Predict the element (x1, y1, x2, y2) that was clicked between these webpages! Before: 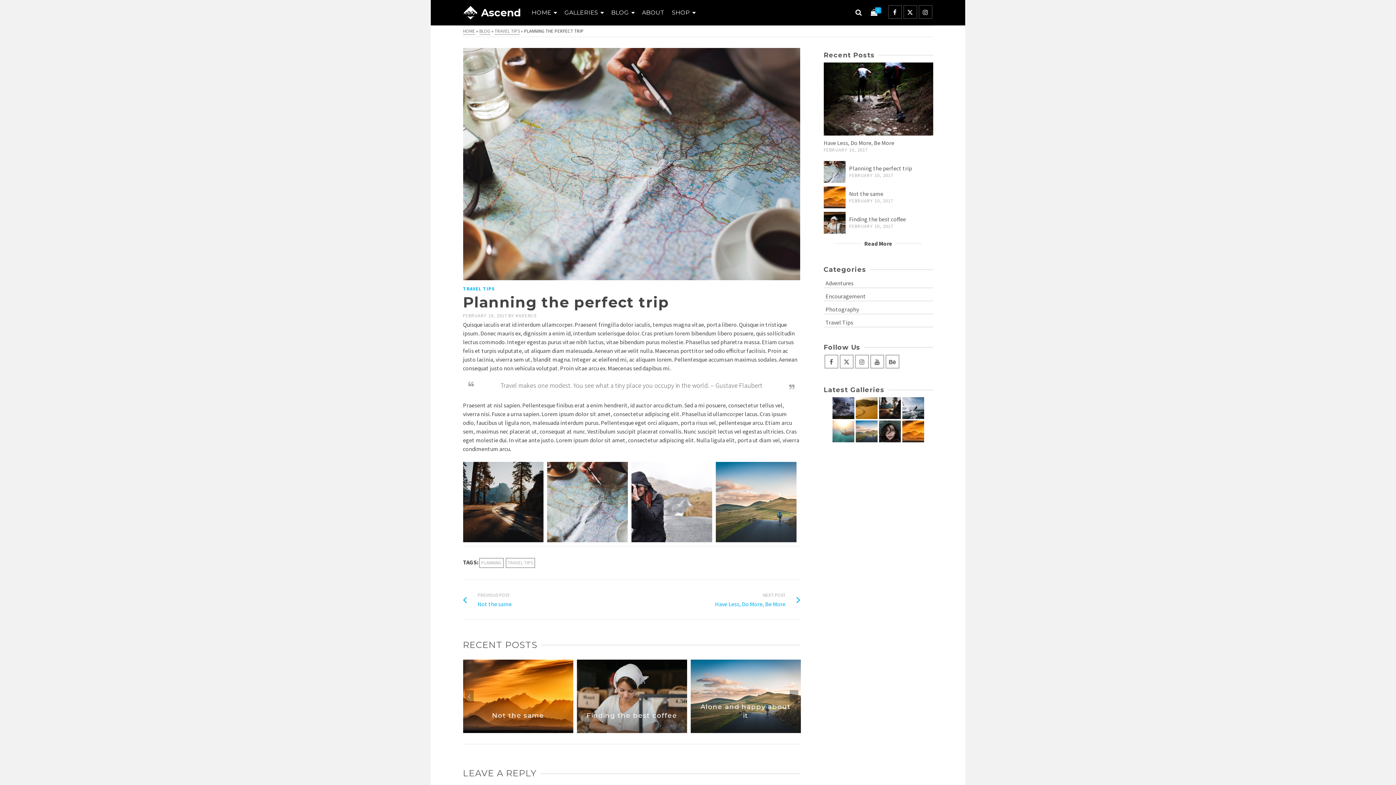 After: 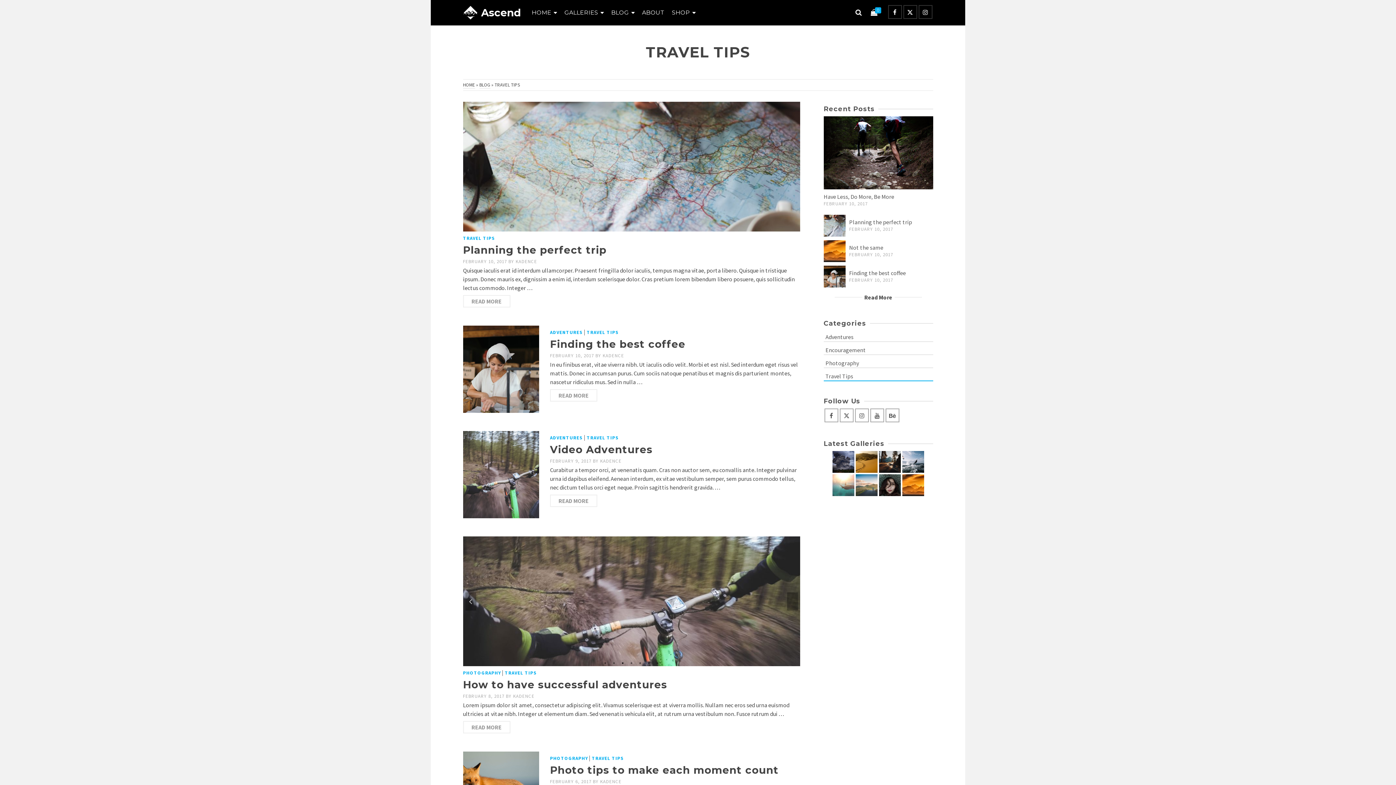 Action: bbox: (494, 28, 519, 34) label: TRAVEL TIPS